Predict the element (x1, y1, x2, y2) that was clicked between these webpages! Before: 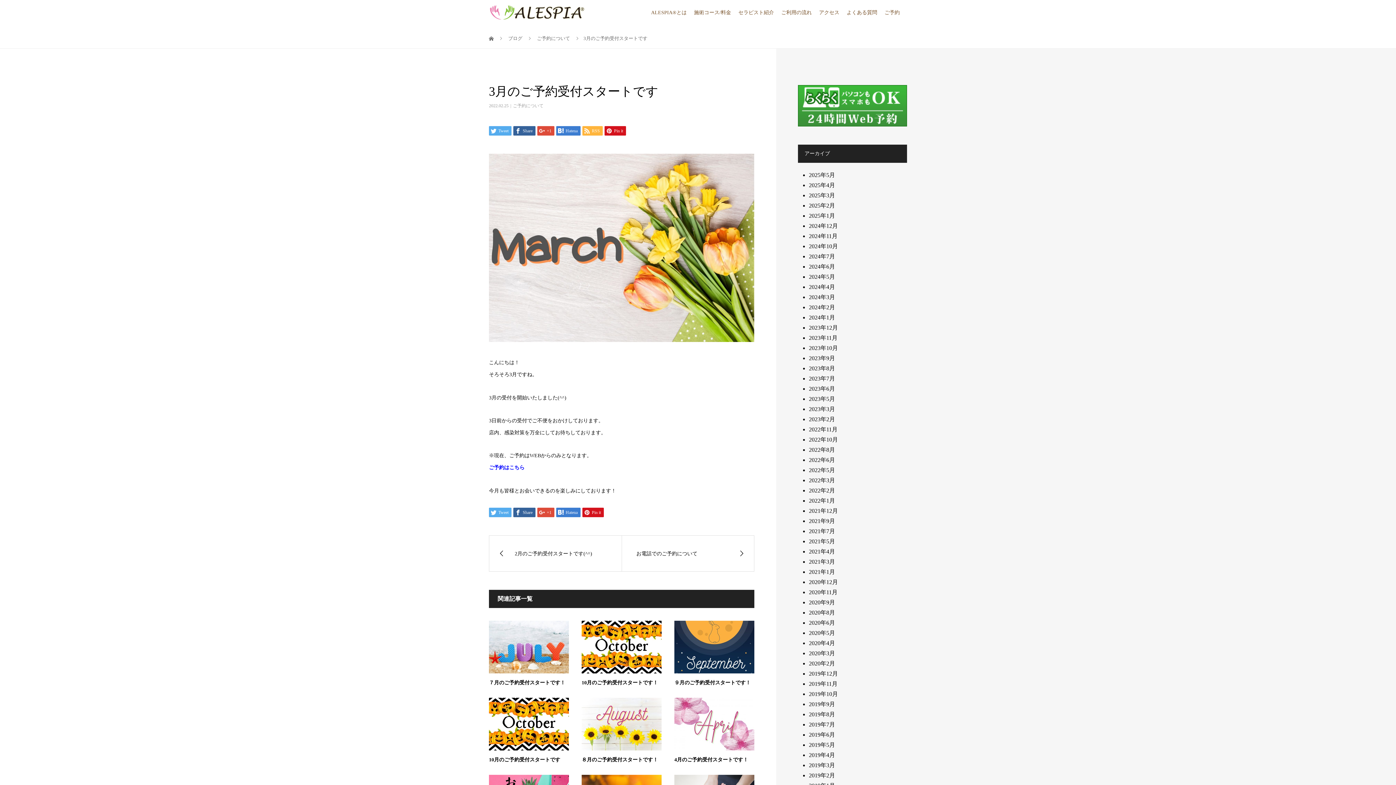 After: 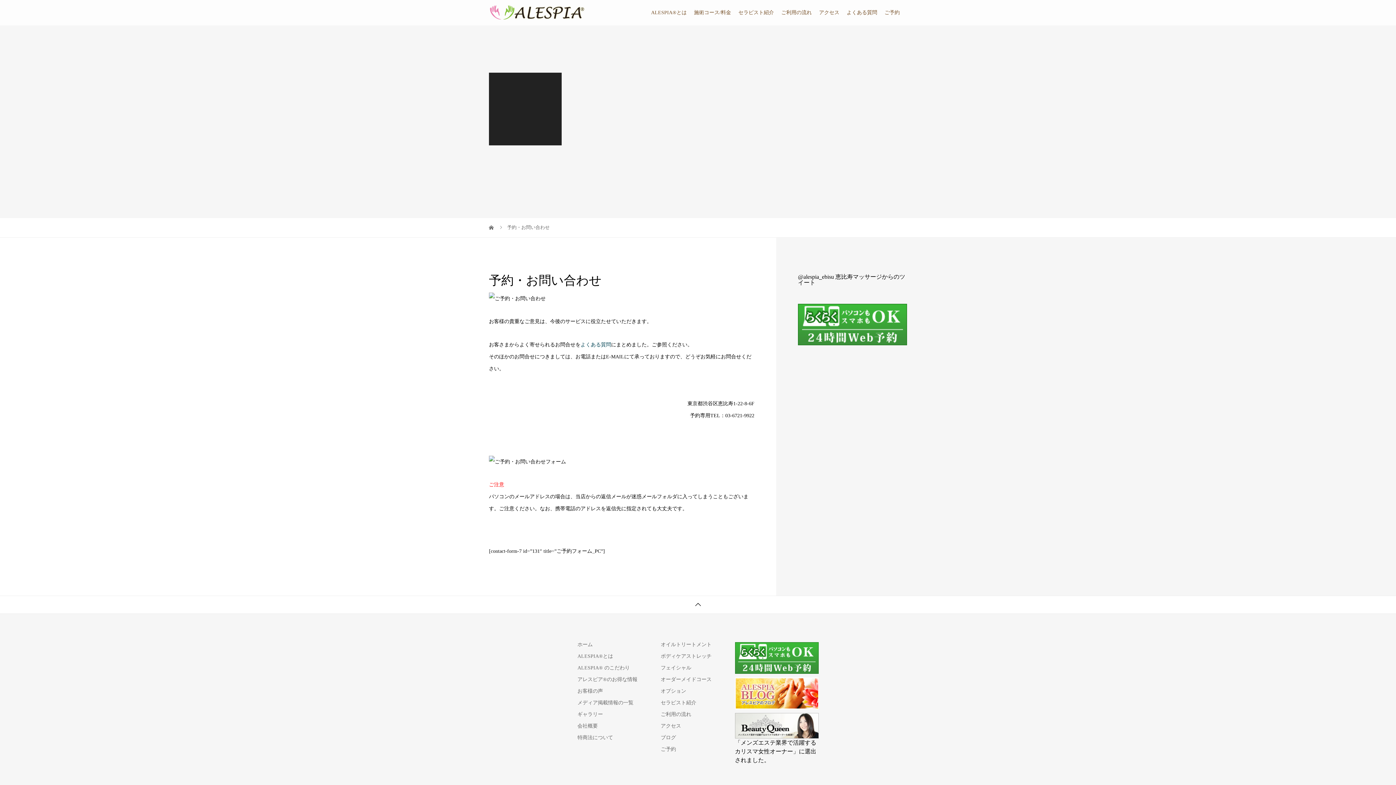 Action: label: 4月のご予約受付スタートです！ bbox: (674, 757, 748, 762)